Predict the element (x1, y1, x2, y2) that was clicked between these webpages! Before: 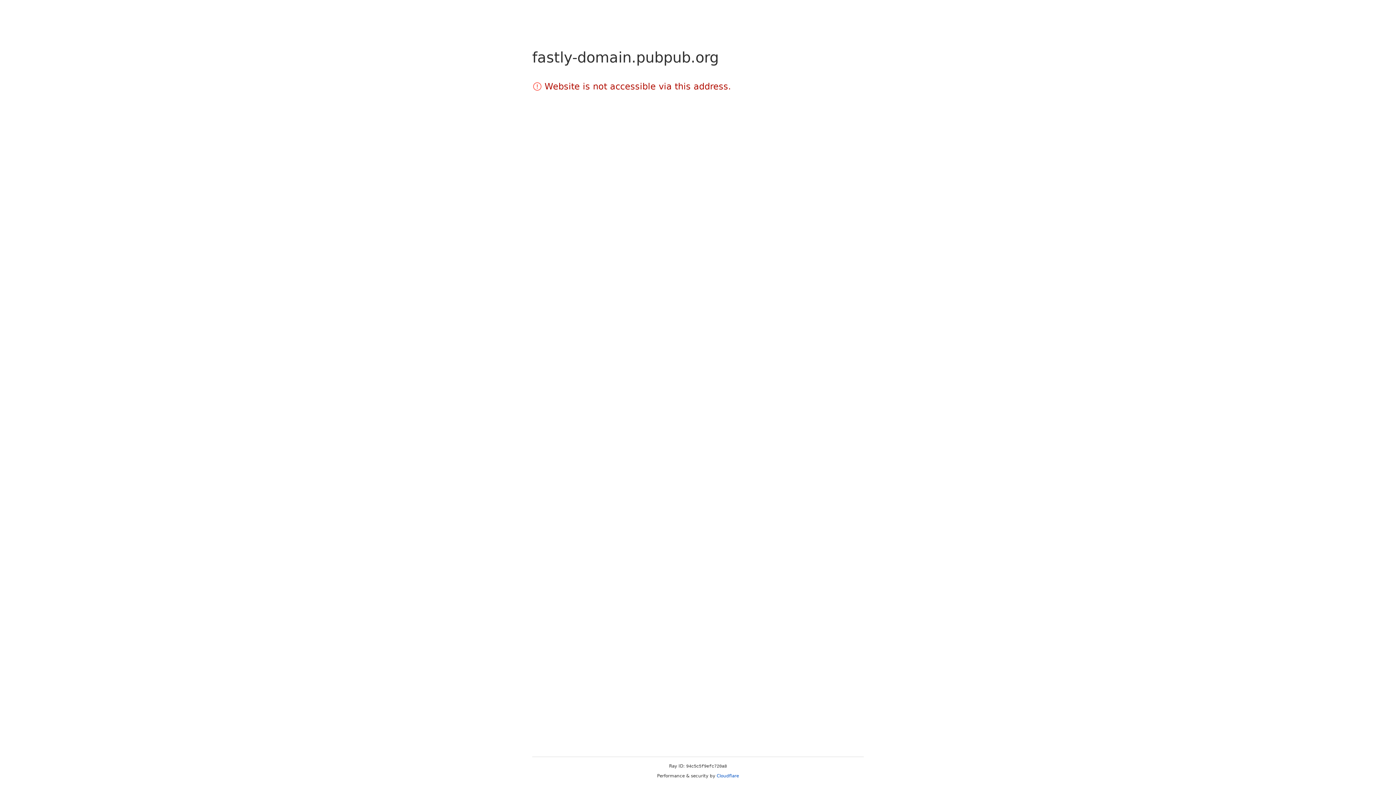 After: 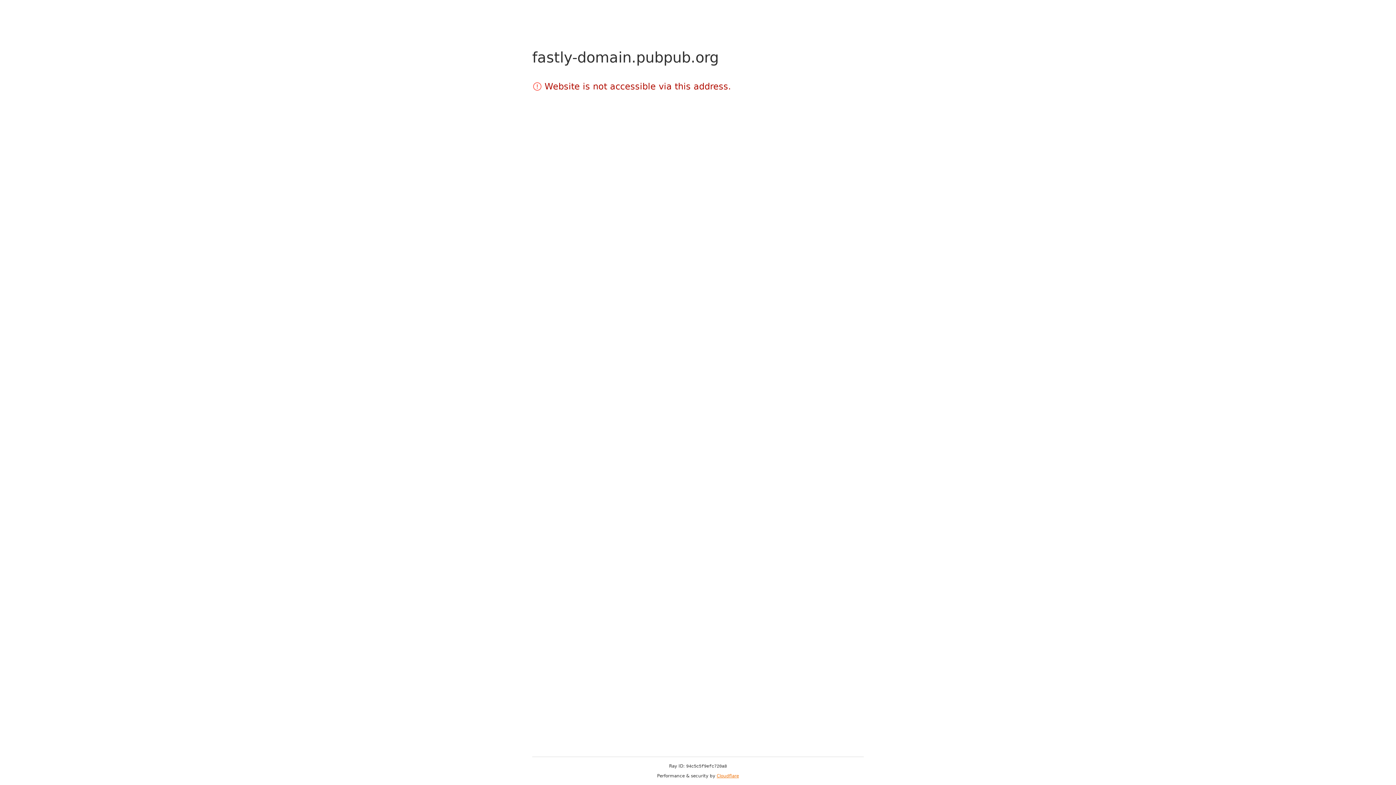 Action: bbox: (716, 773, 739, 778) label: Cloudflare